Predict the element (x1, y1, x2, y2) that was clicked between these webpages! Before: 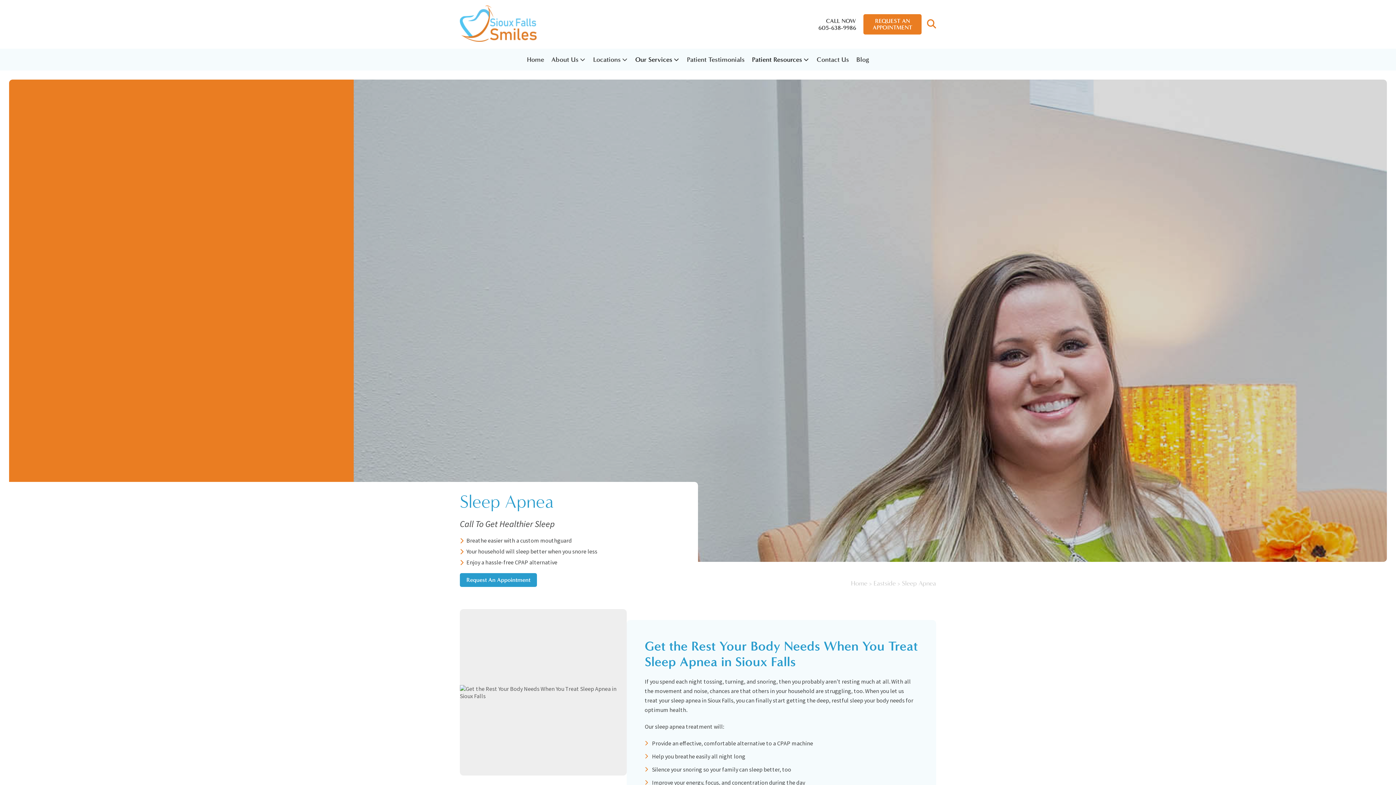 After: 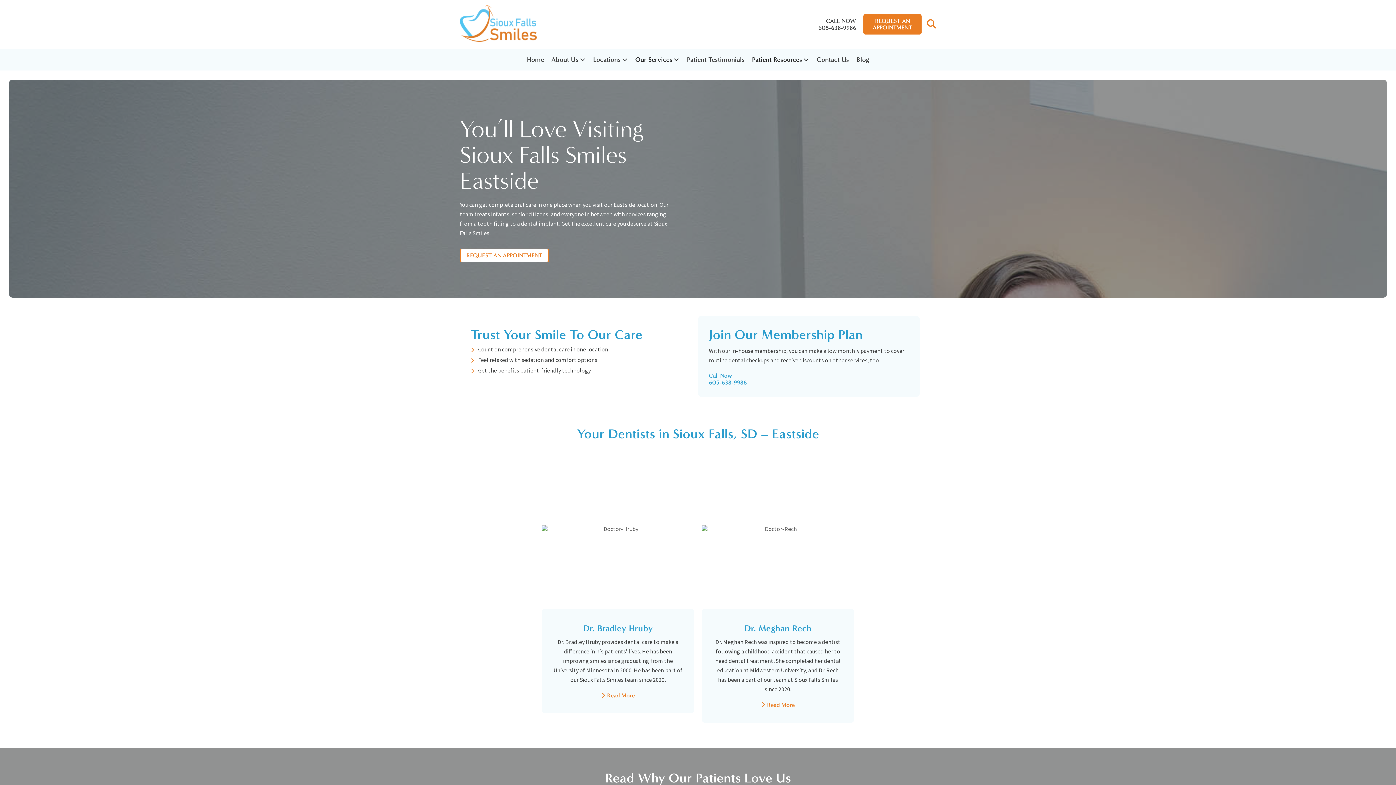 Action: bbox: (525, 48, 546, 70) label: Home